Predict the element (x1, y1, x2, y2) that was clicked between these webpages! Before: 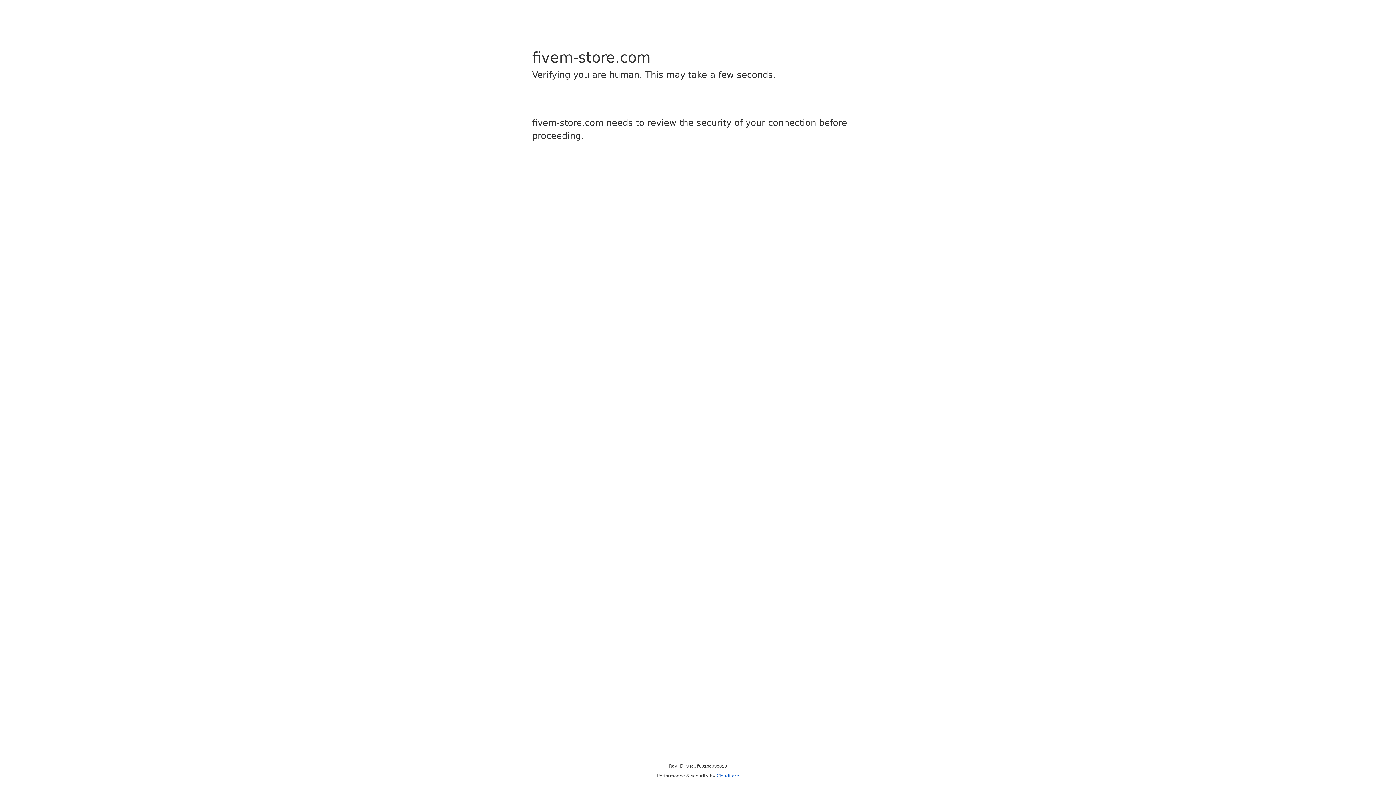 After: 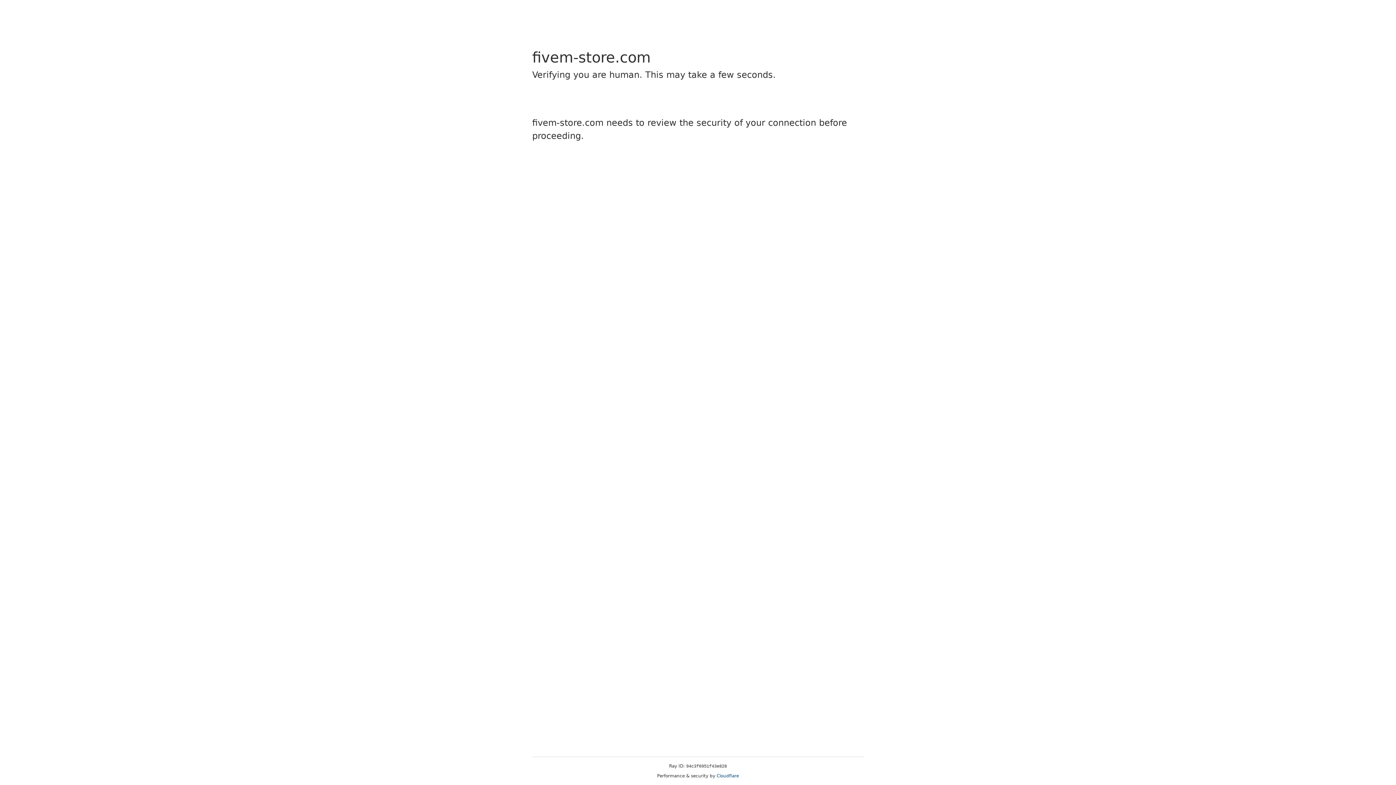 Action: label: Cloudflare bbox: (716, 773, 739, 778)